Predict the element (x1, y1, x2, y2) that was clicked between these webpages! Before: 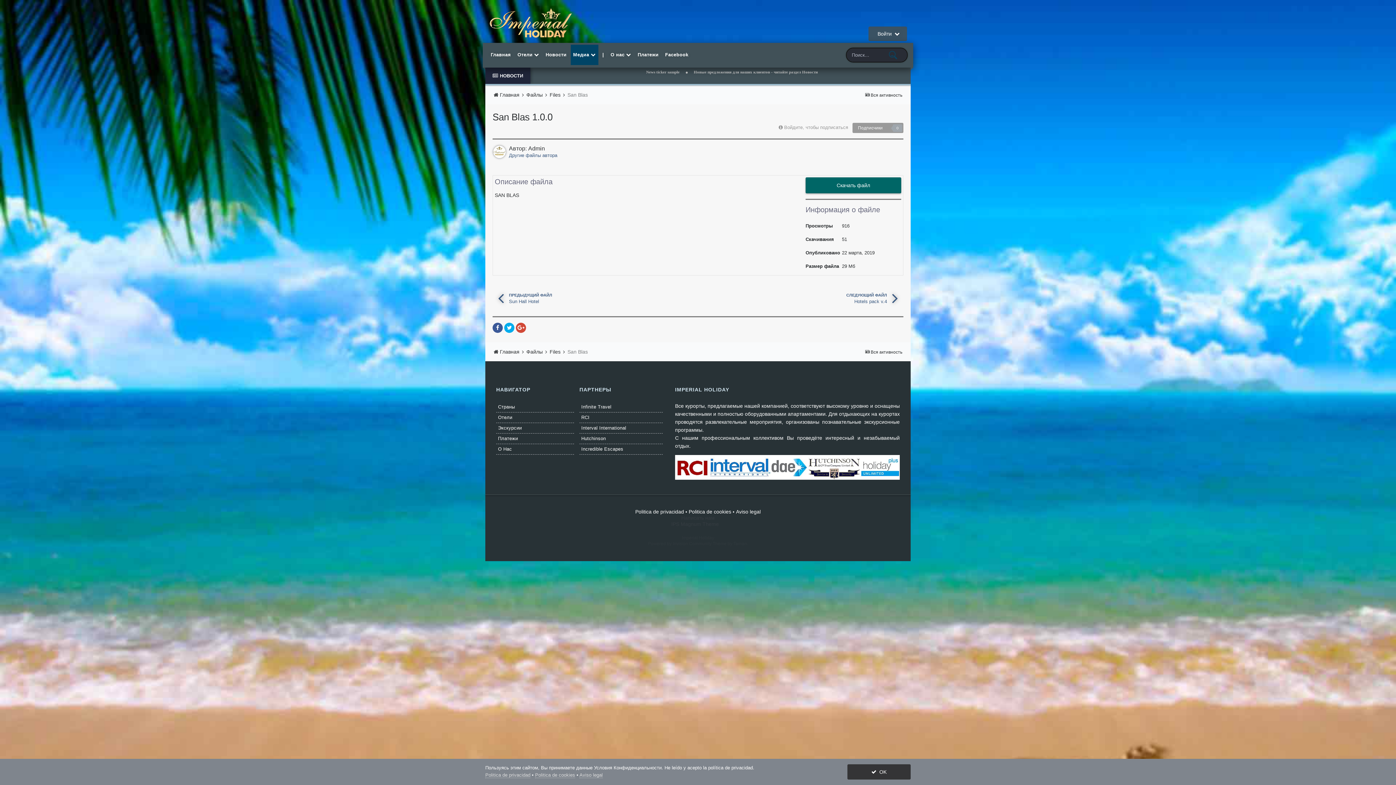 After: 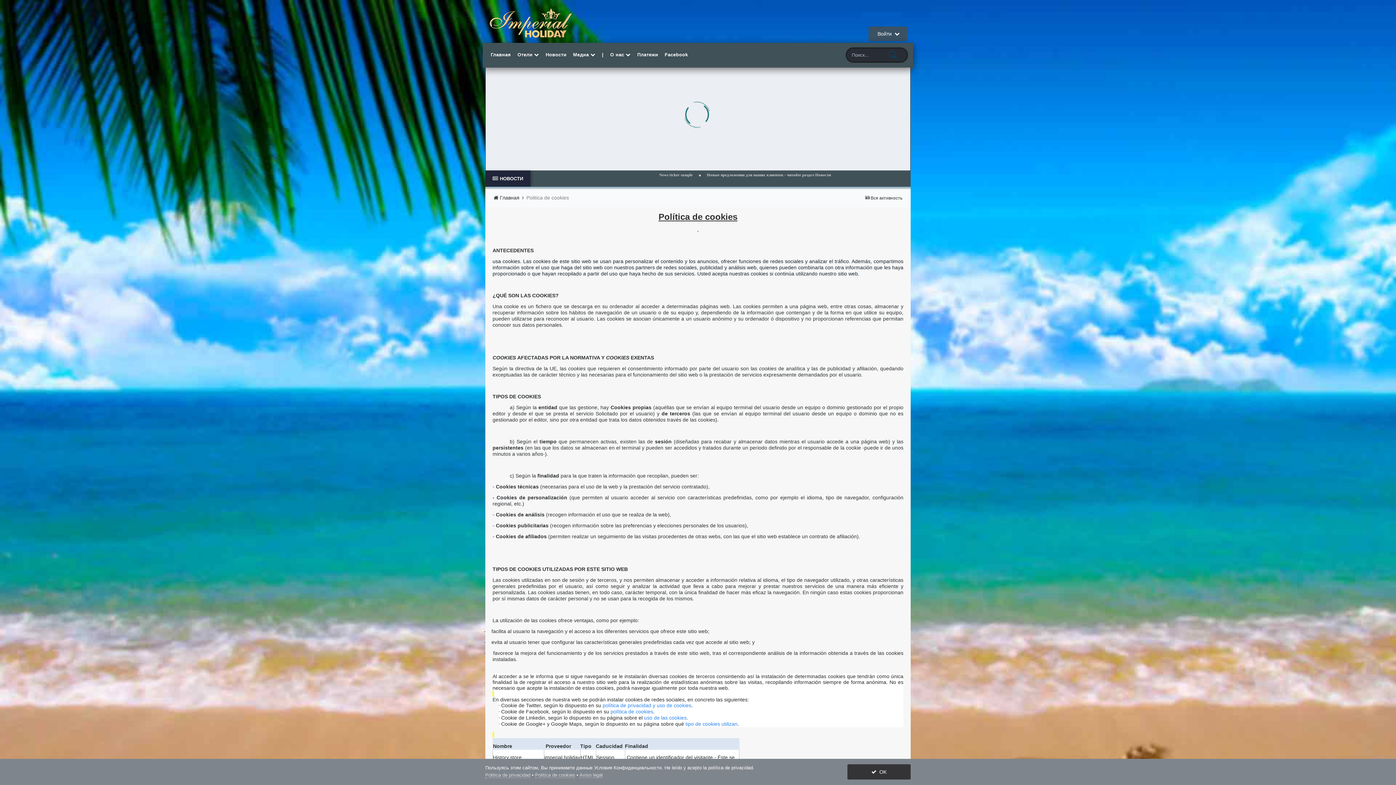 Action: bbox: (688, 509, 731, 514) label: Politica de cookies